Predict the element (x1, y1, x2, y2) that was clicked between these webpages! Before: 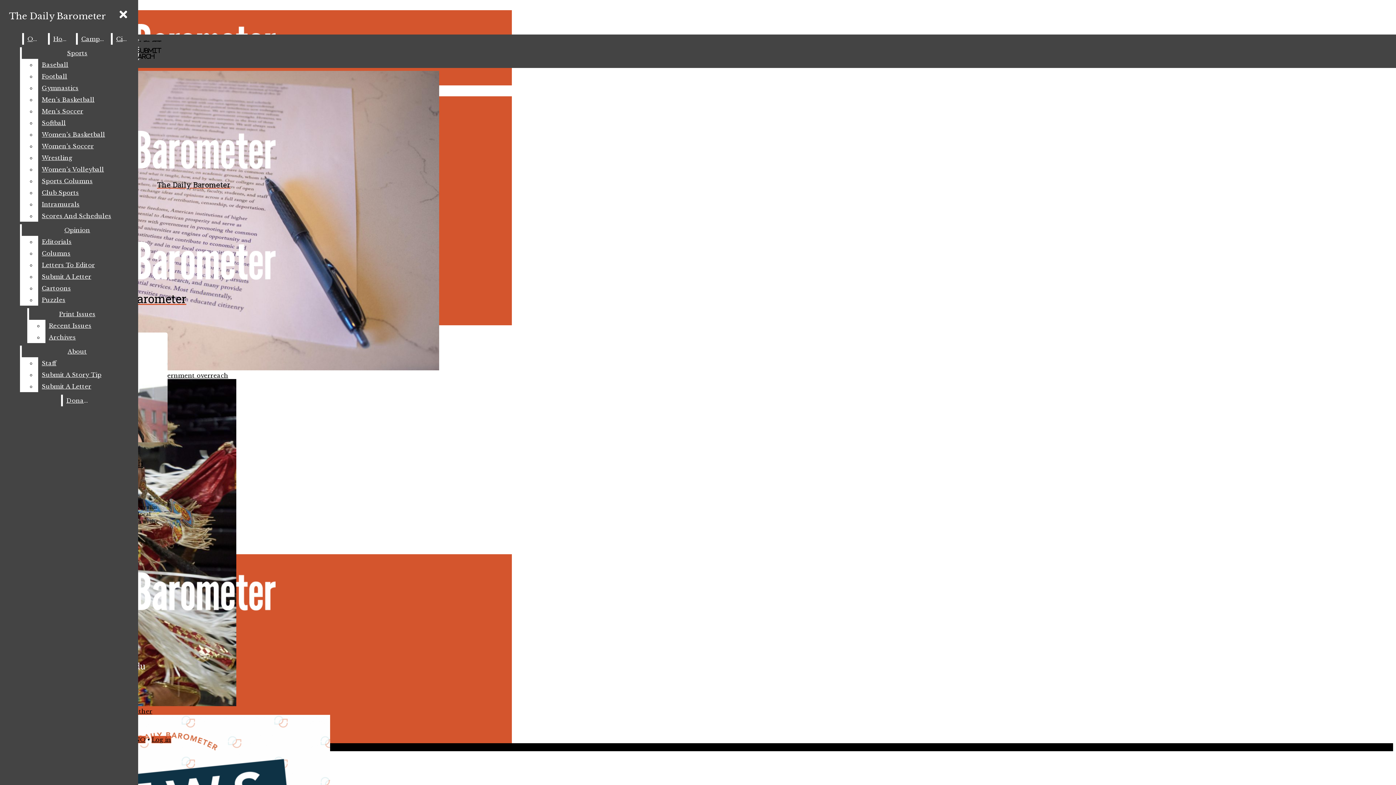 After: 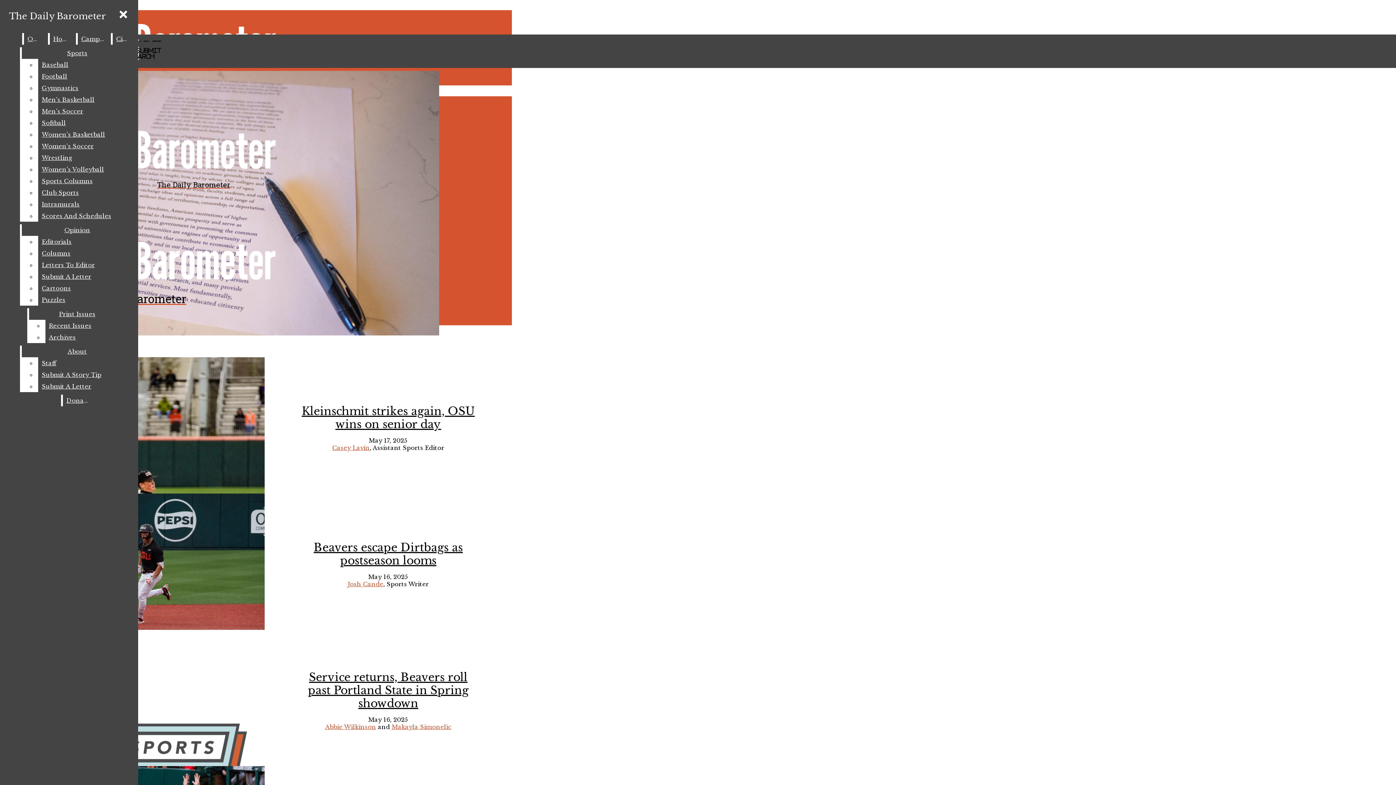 Action: label: Sports bbox: (21, 47, 132, 58)